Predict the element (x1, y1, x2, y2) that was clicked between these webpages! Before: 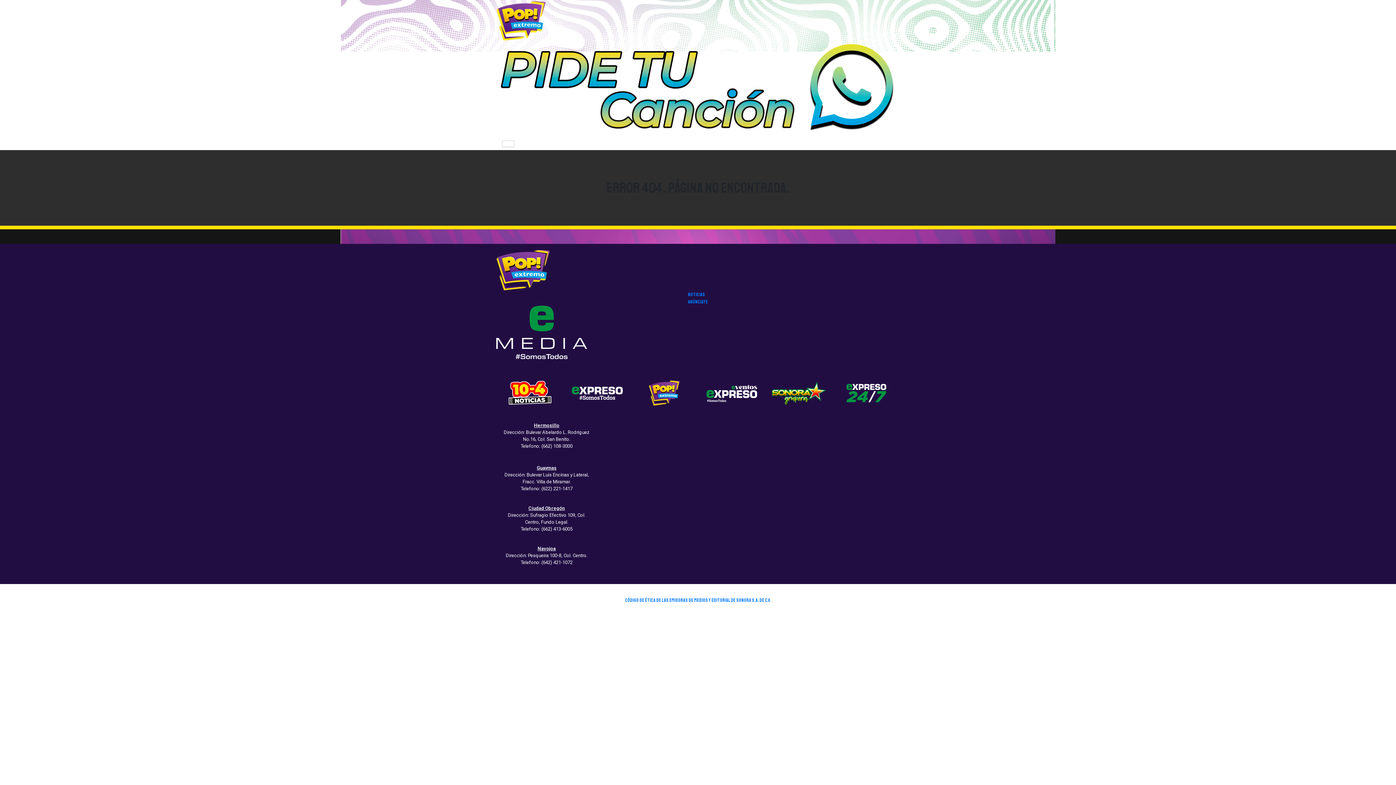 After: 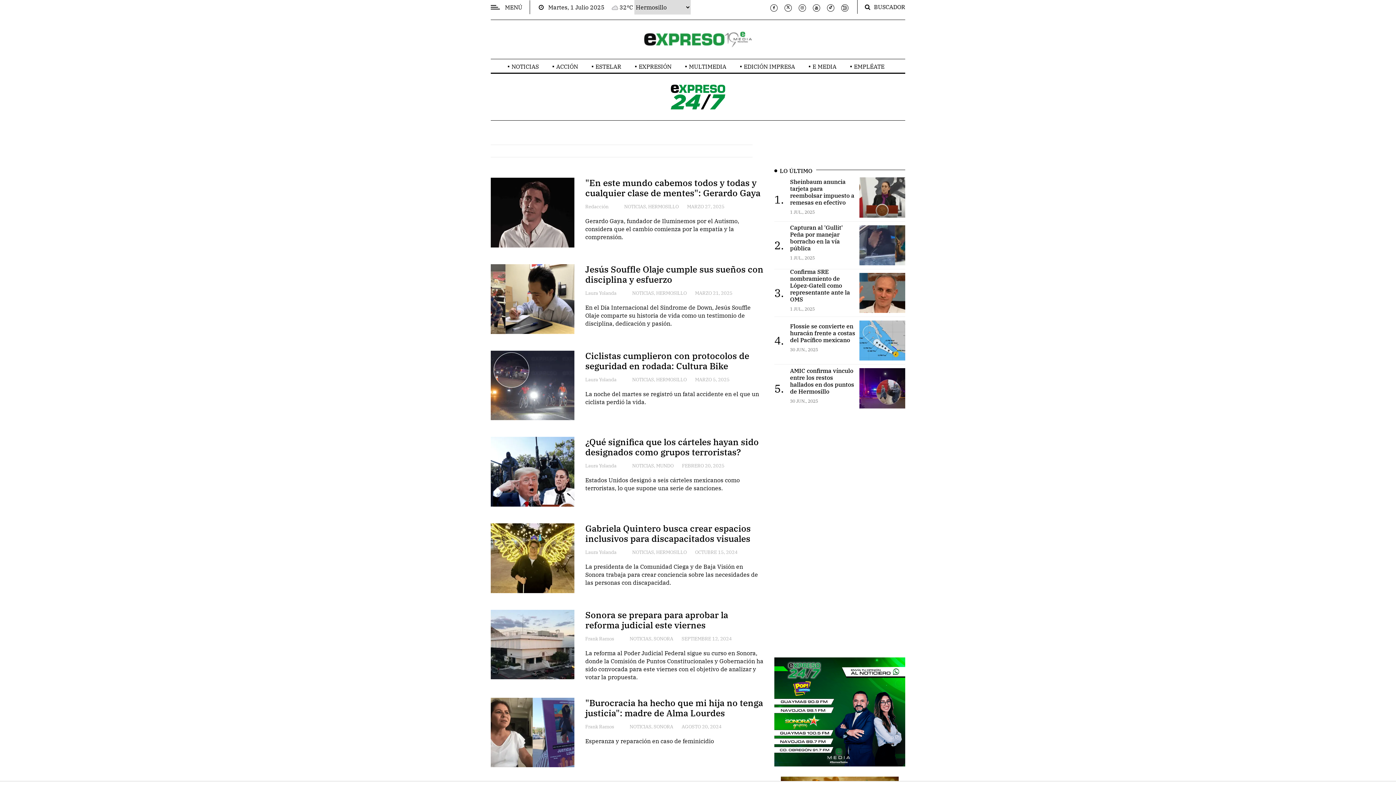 Action: bbox: (839, 390, 893, 396)